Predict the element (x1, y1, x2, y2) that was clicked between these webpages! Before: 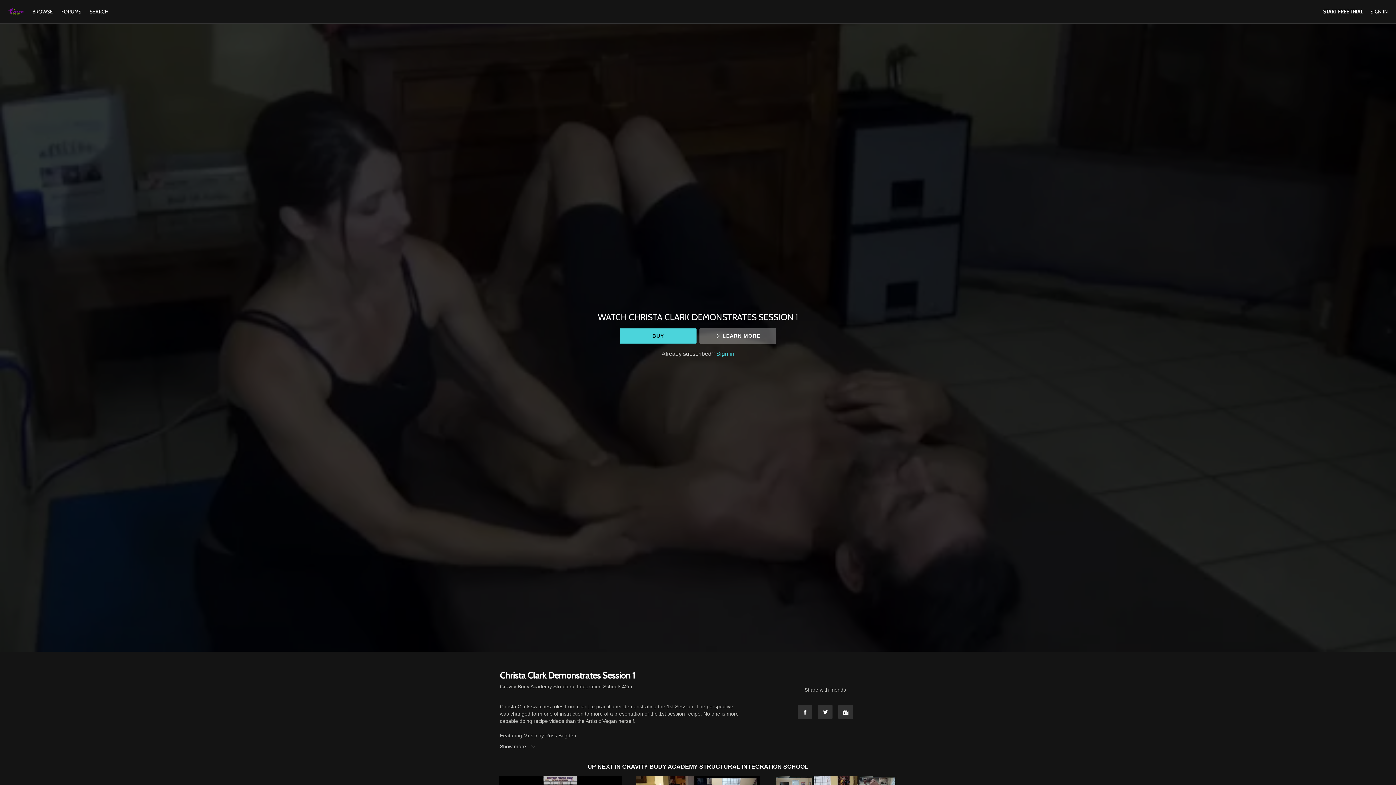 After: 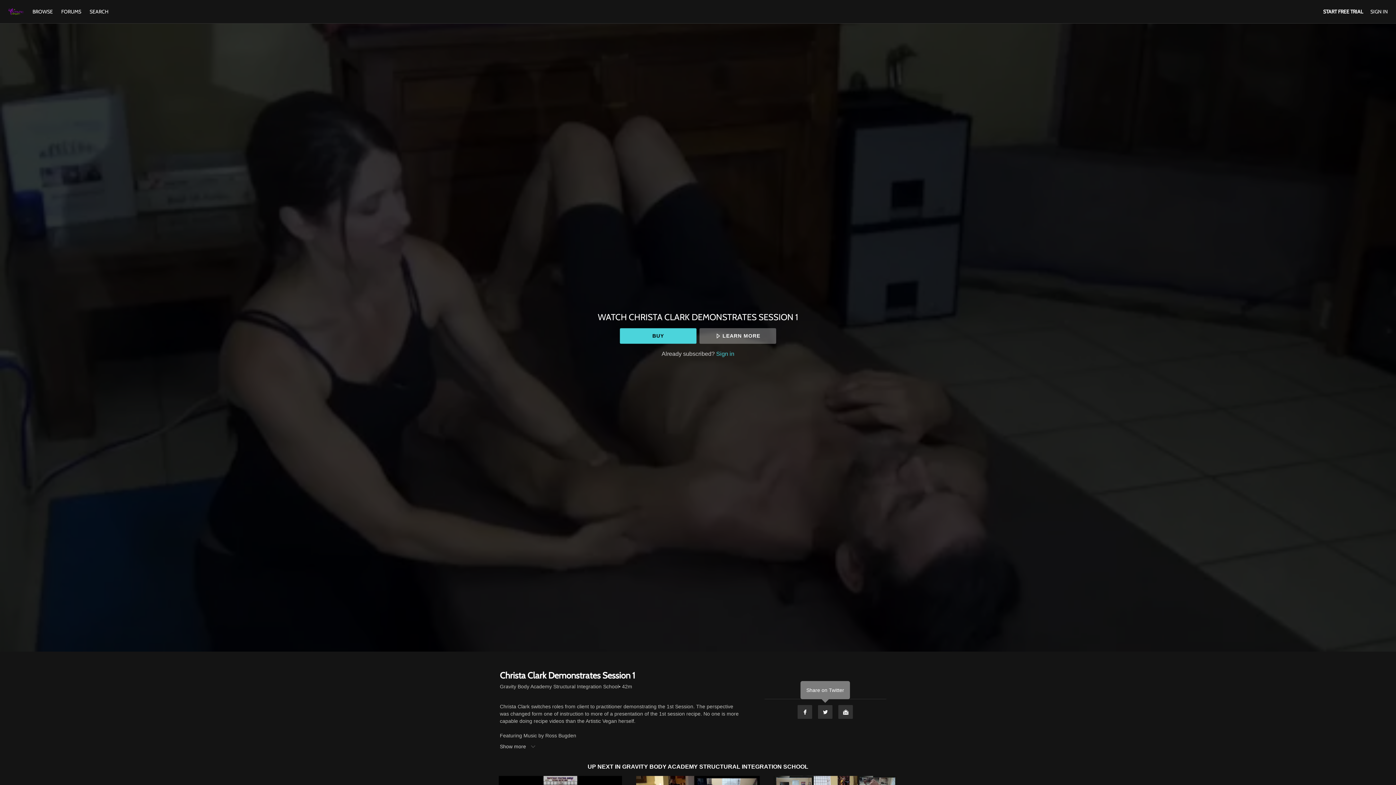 Action: bbox: (817, 705, 833, 719) label: Twitter